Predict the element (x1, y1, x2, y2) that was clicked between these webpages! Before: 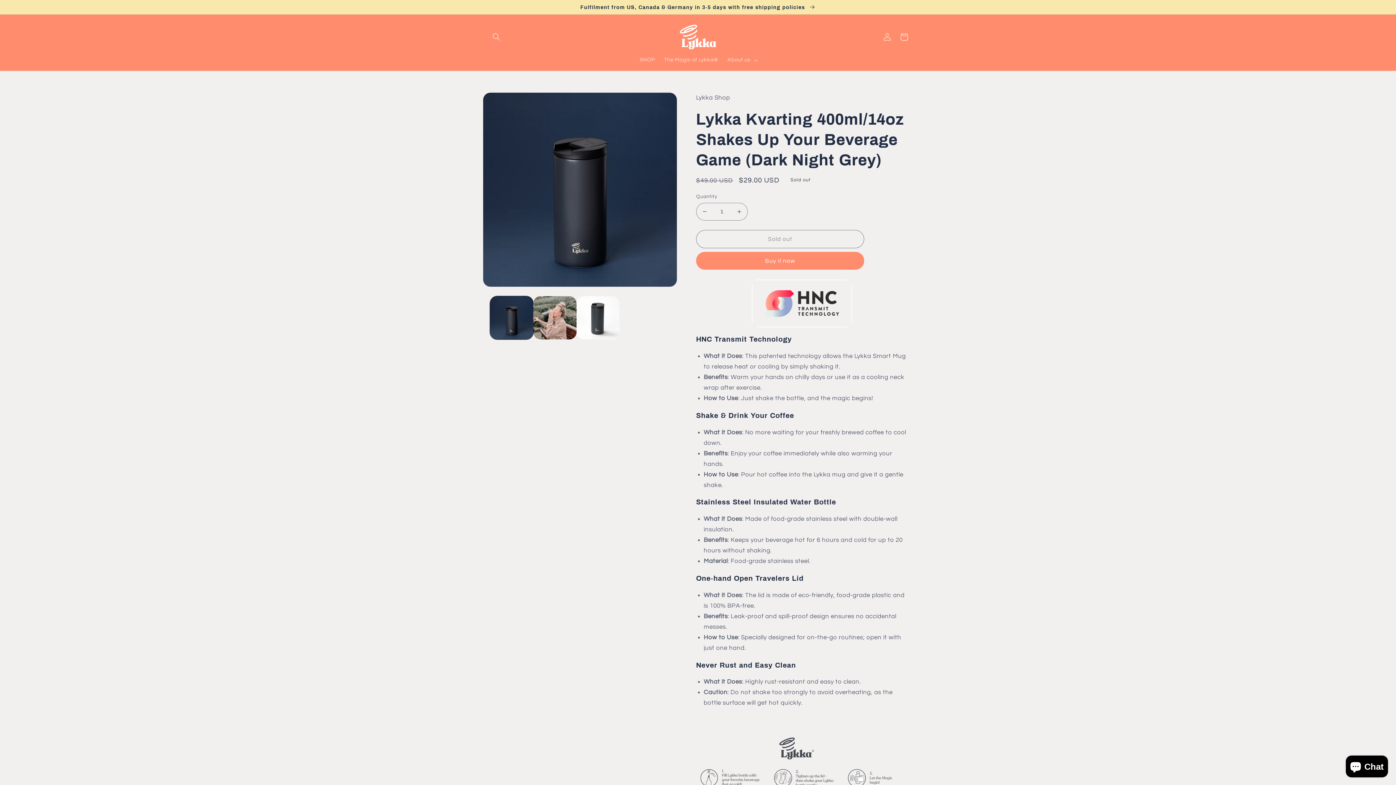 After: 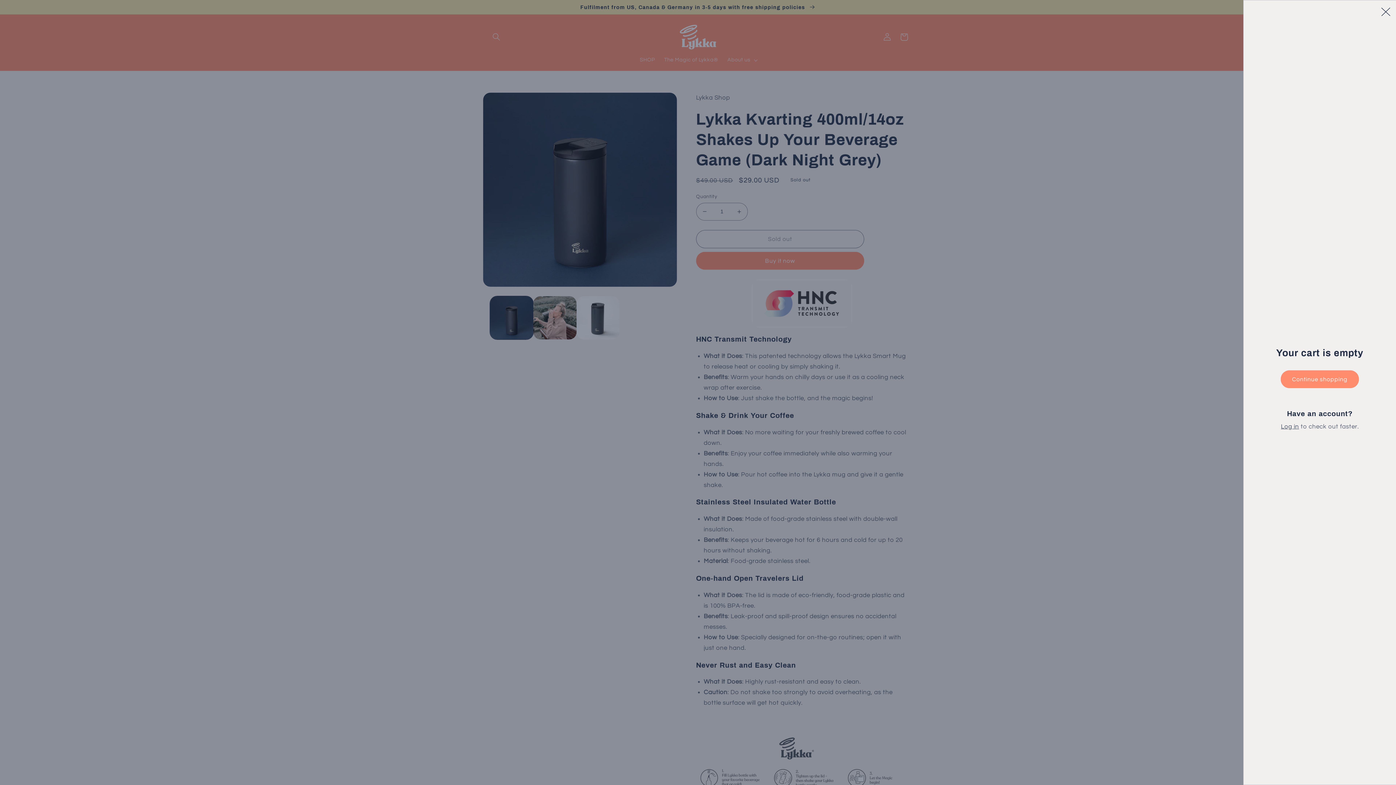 Action: label: Cart bbox: (895, 28, 912, 45)